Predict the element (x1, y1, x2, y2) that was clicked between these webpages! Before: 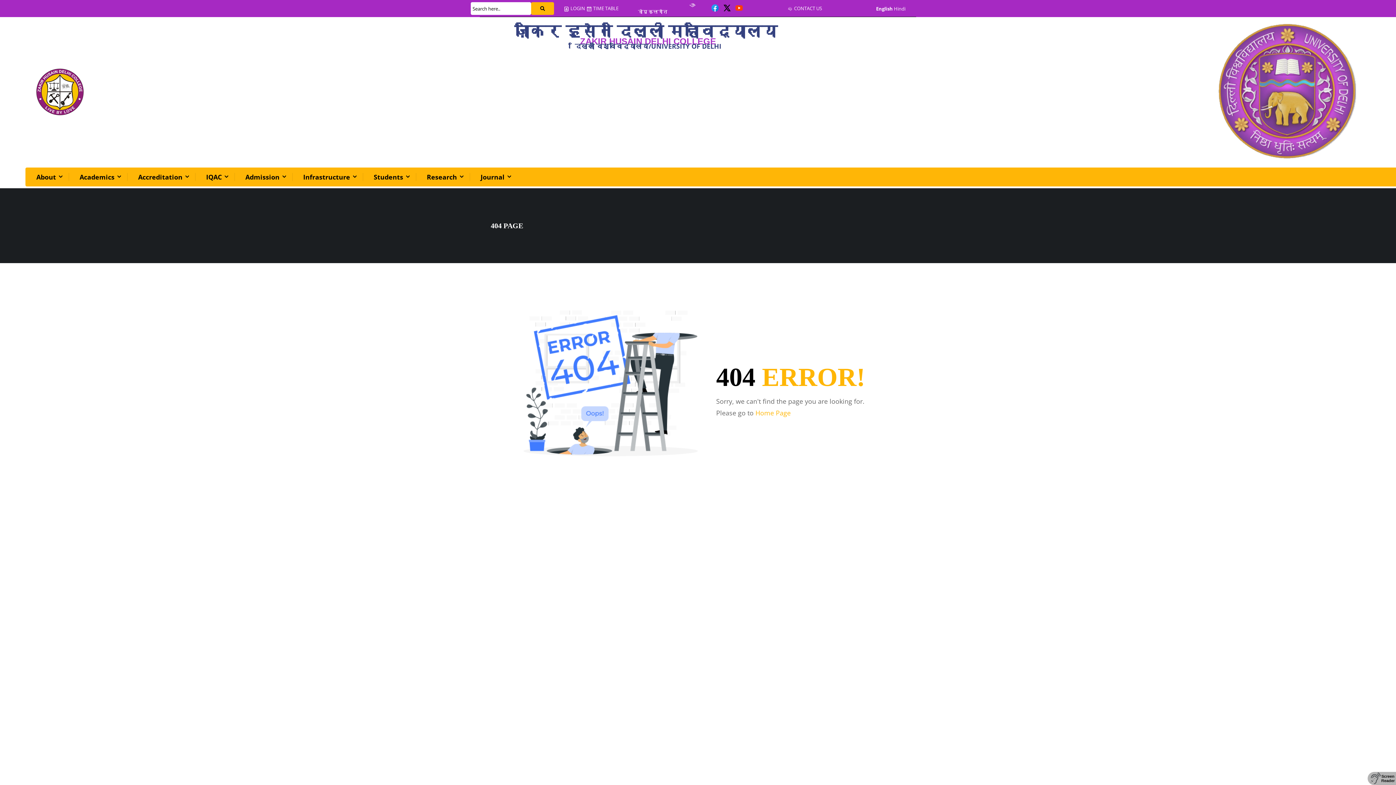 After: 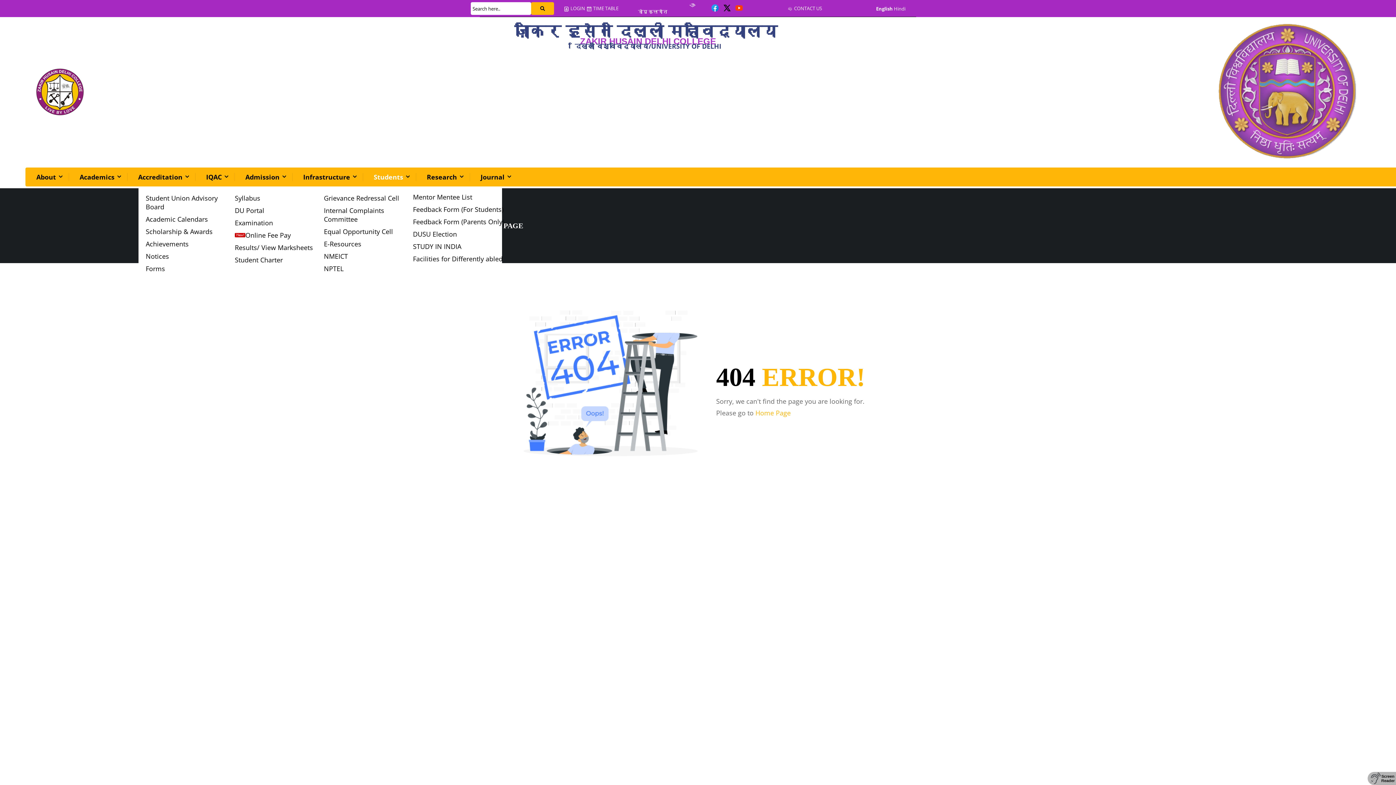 Action: label: Students bbox: (362, 167, 406, 186)